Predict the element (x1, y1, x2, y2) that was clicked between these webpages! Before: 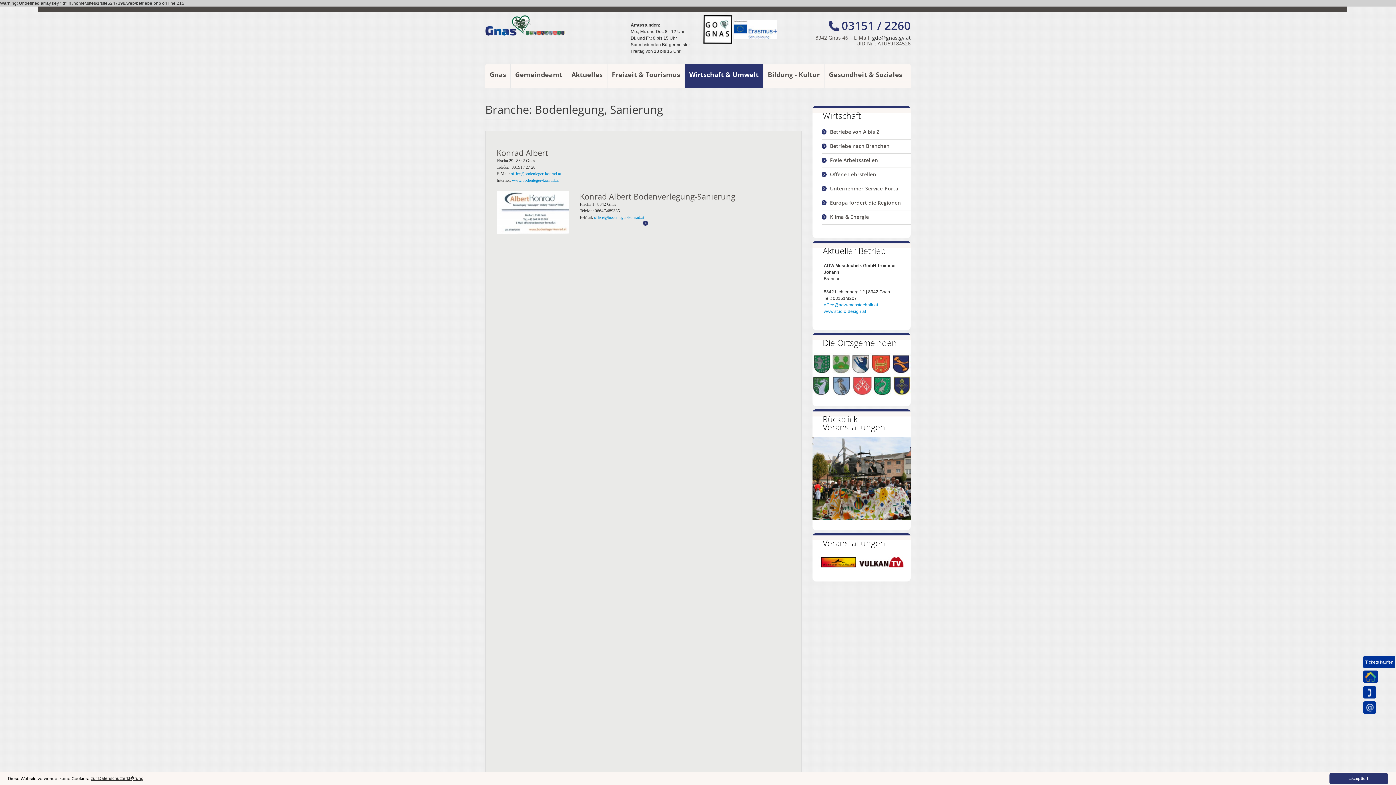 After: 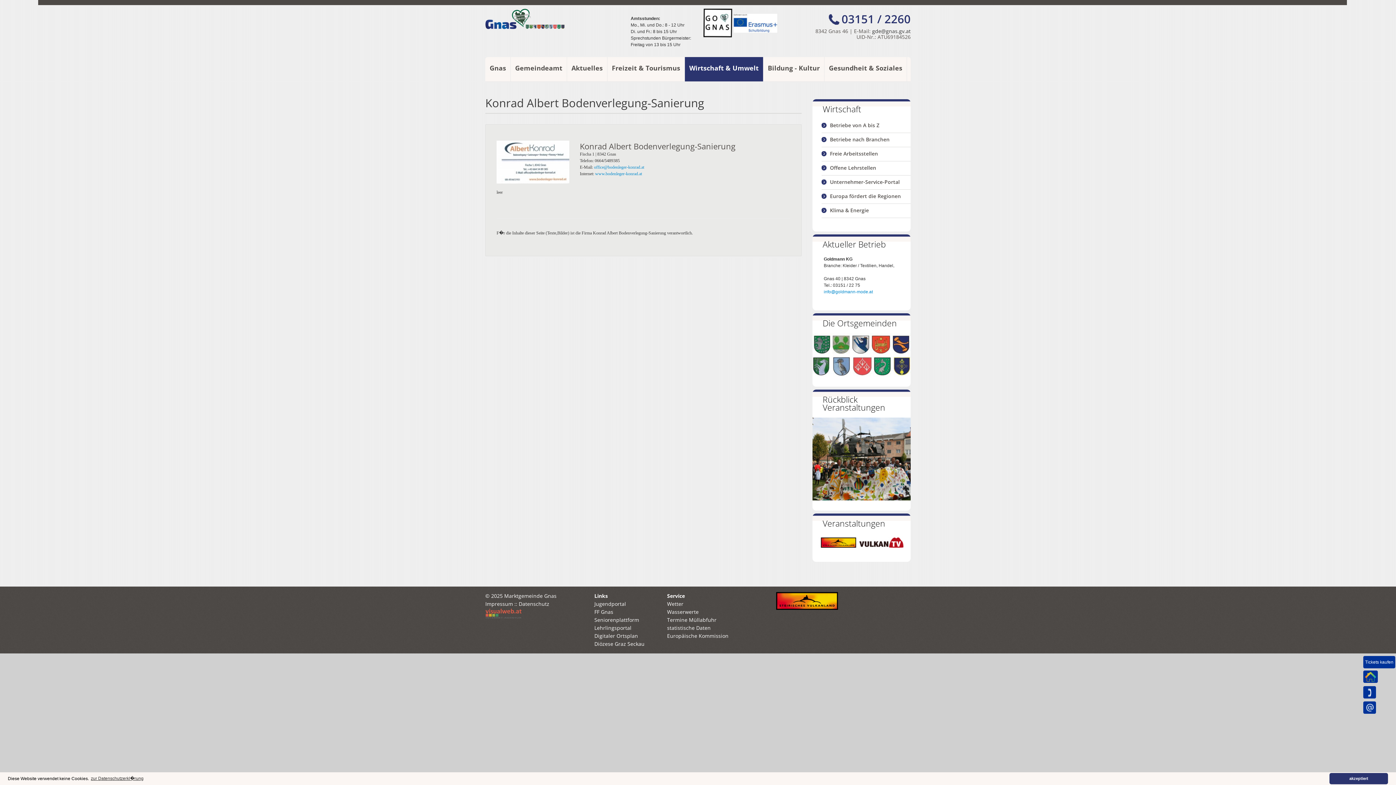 Action: bbox: (643, 220, 648, 225) label: Details